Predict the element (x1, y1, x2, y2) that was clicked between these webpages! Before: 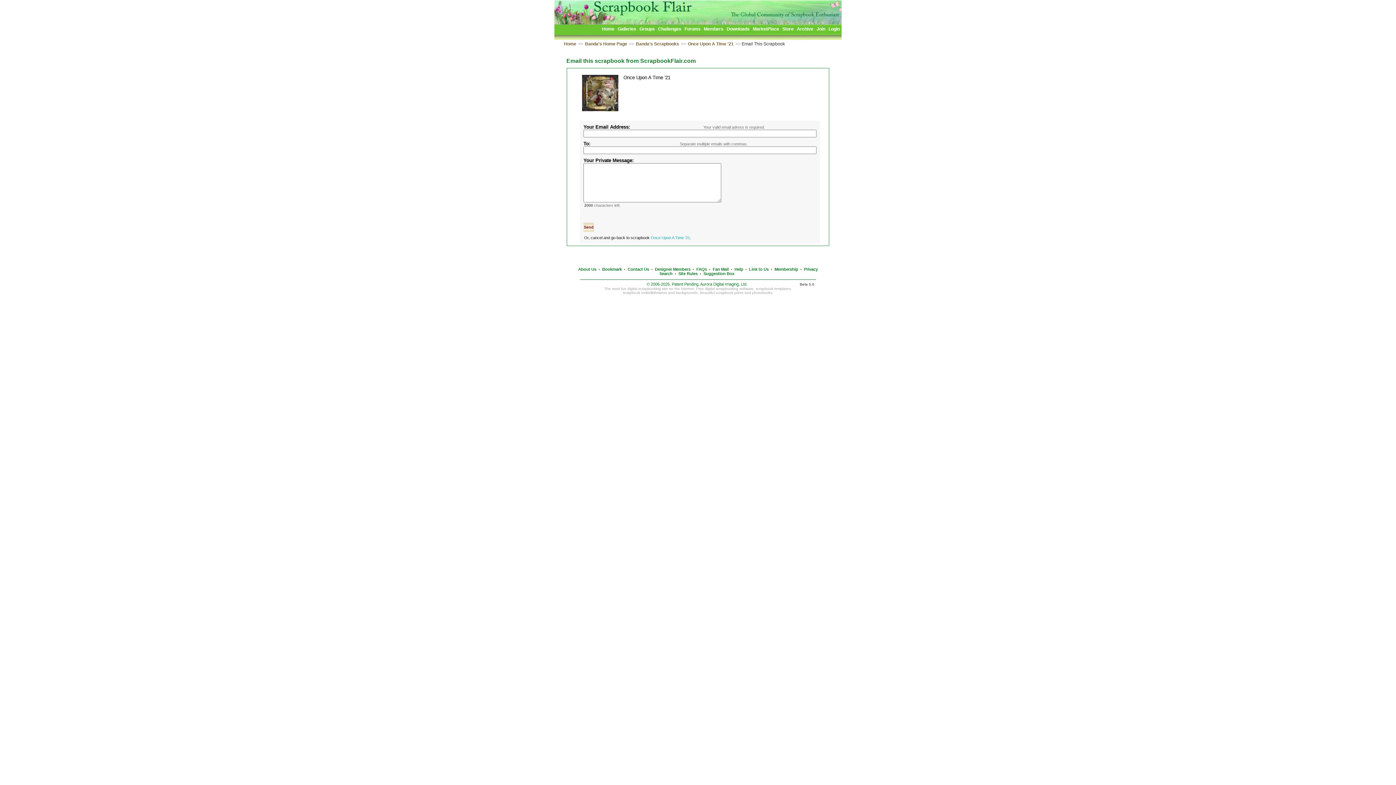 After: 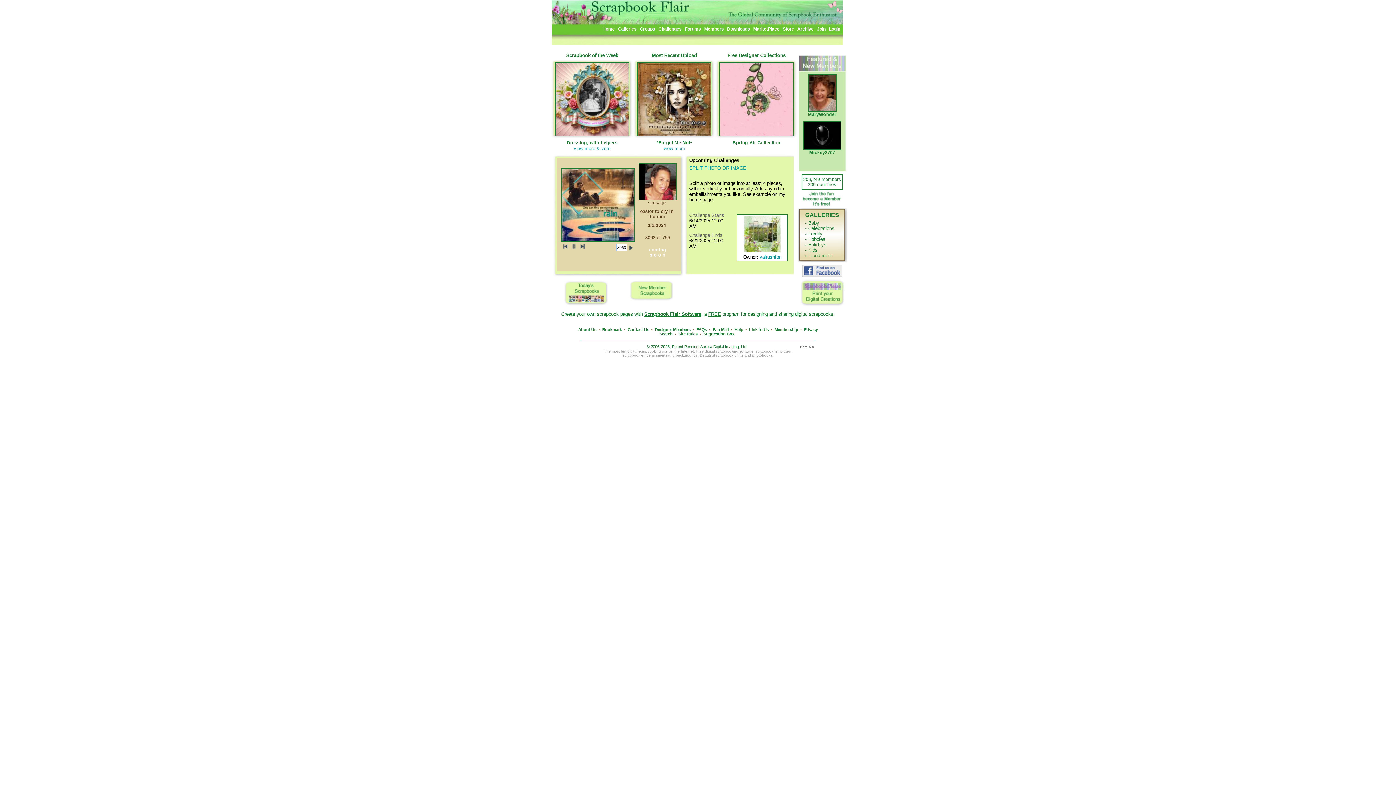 Action: bbox: (563, 40, 577, 47) label: Home